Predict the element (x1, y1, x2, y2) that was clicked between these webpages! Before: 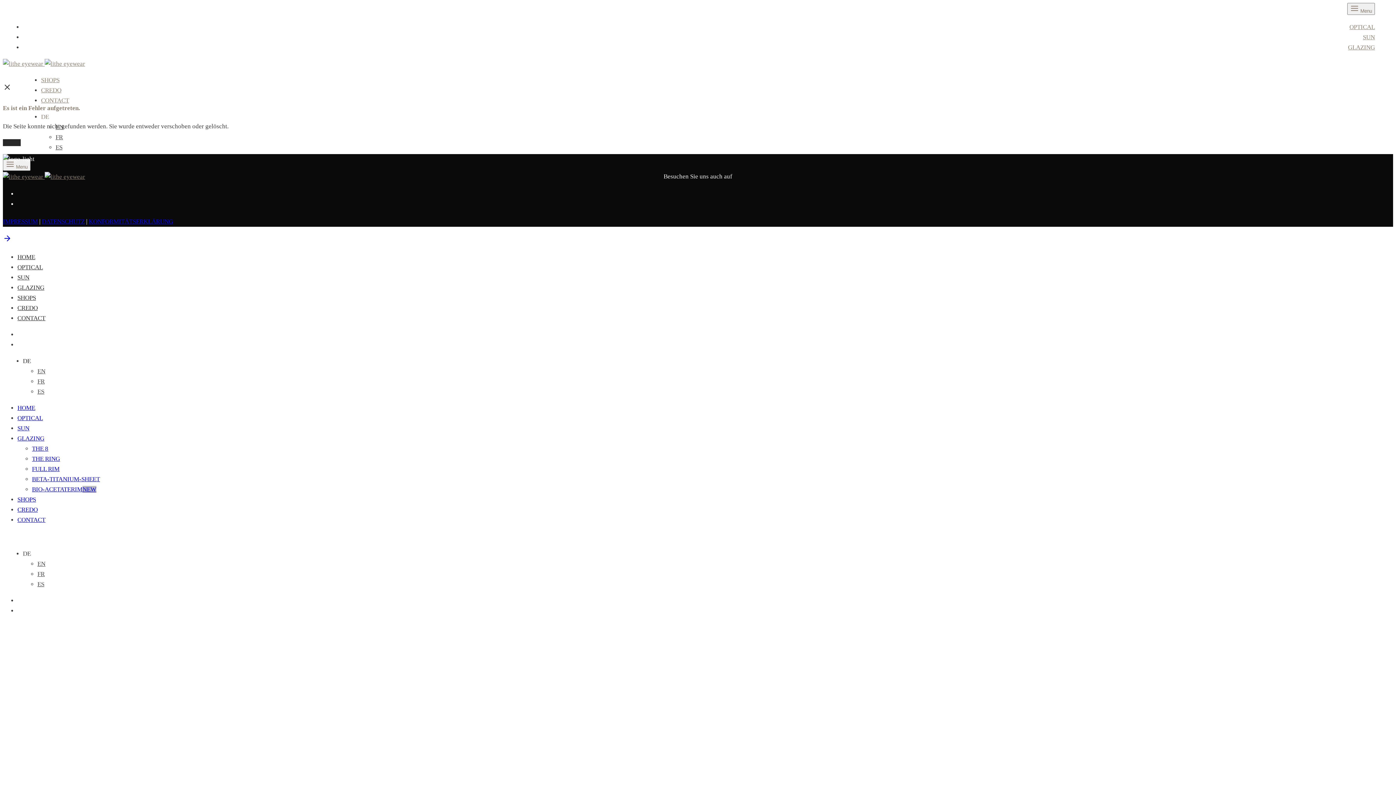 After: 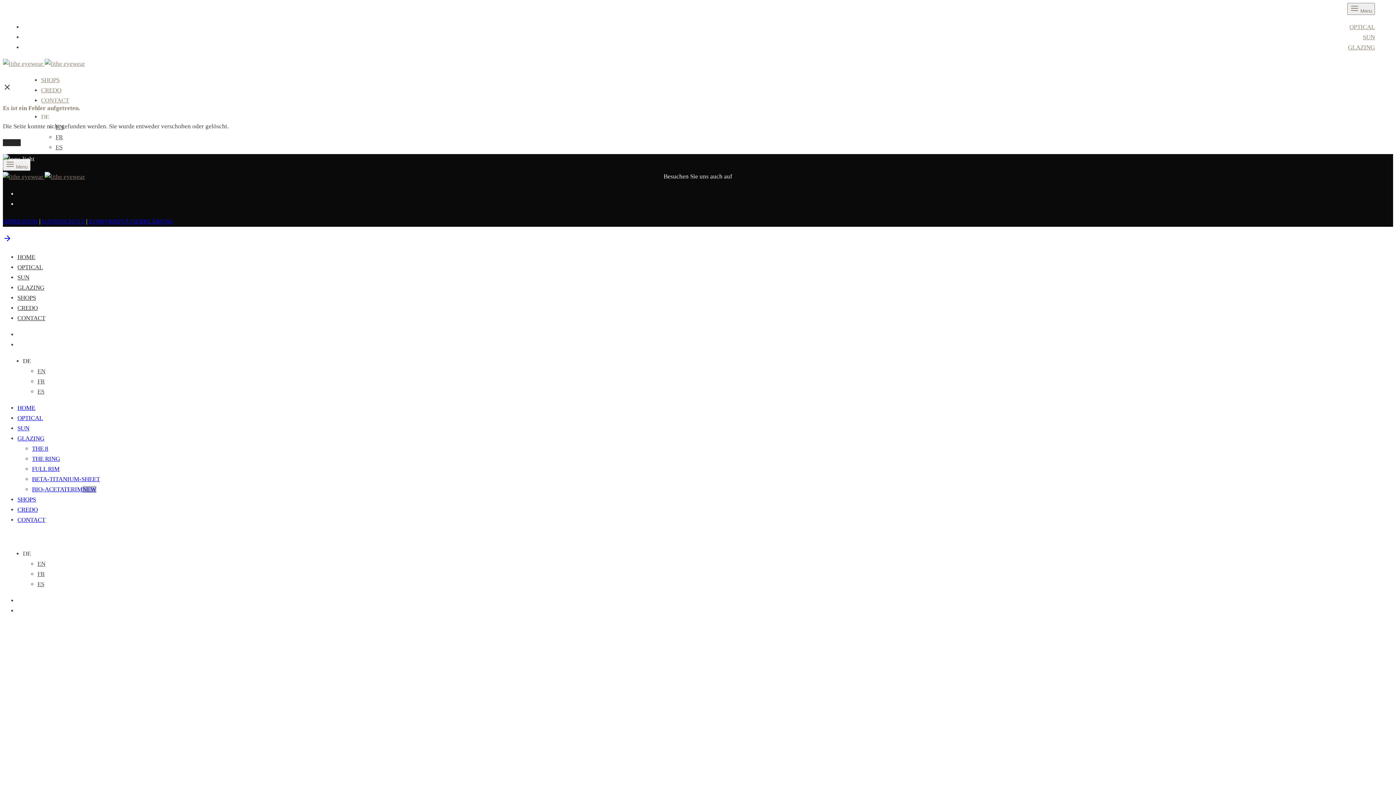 Action: bbox: (2, 237, 11, 244)